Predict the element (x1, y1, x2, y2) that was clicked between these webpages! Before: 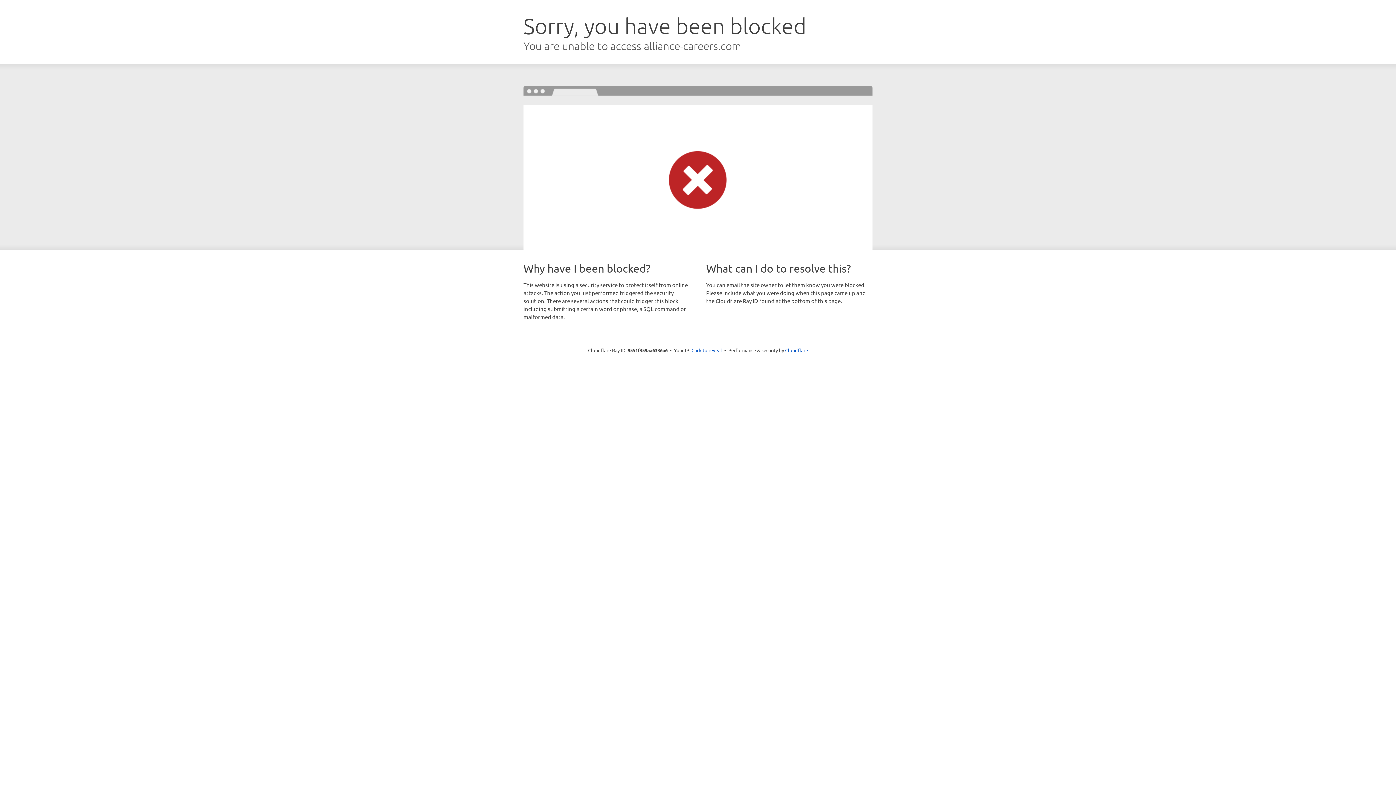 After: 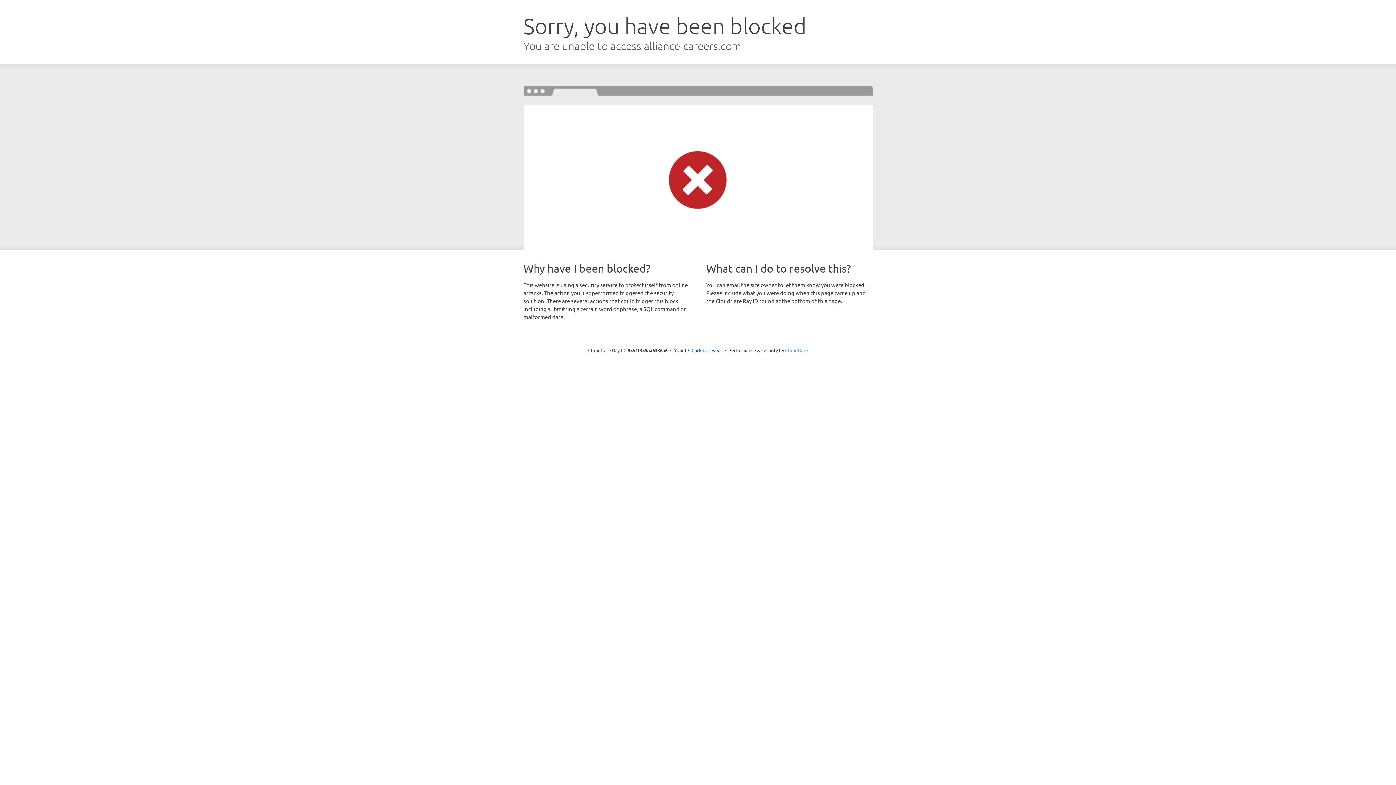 Action: label: Cloudflare bbox: (785, 347, 808, 353)